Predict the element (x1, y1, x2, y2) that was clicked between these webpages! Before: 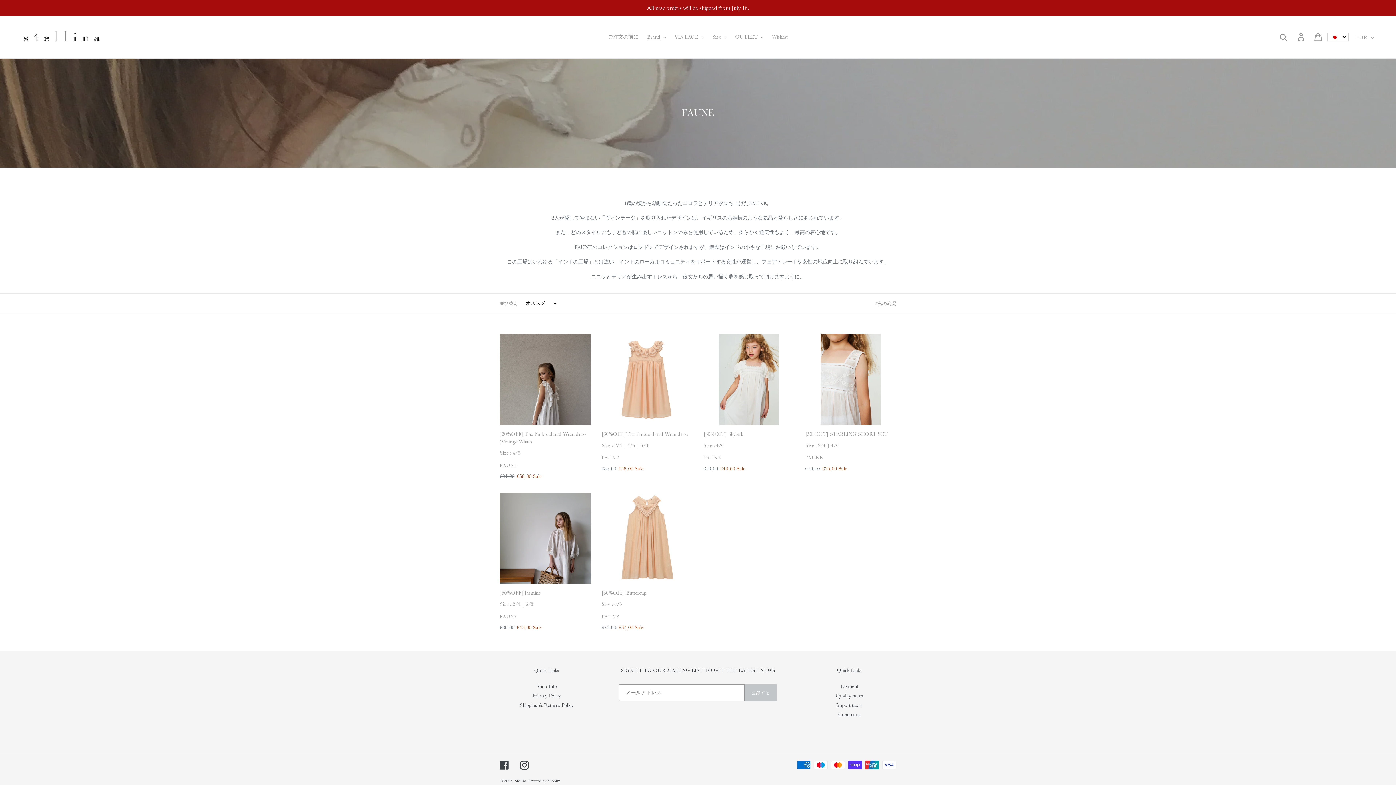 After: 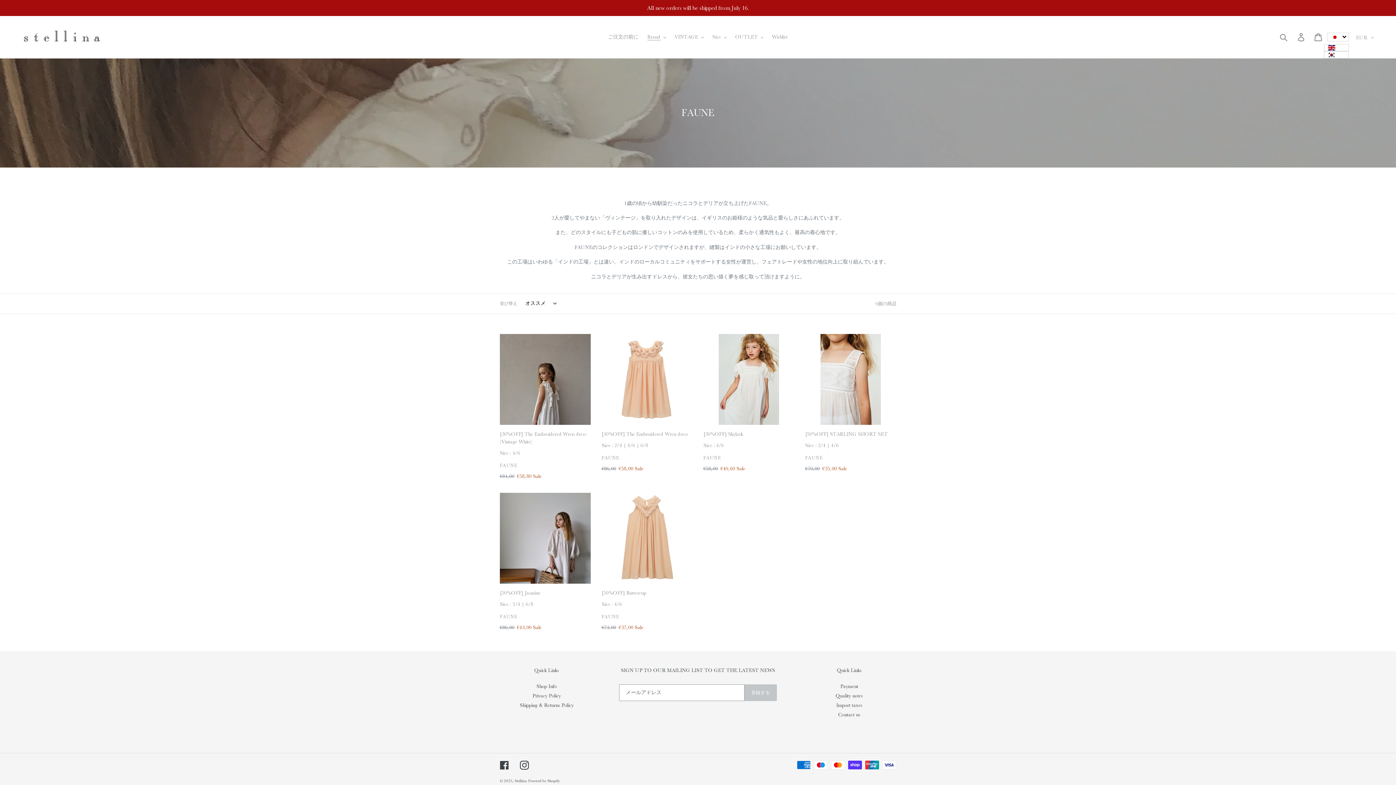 Action: bbox: (1342, 34, 1346, 39)